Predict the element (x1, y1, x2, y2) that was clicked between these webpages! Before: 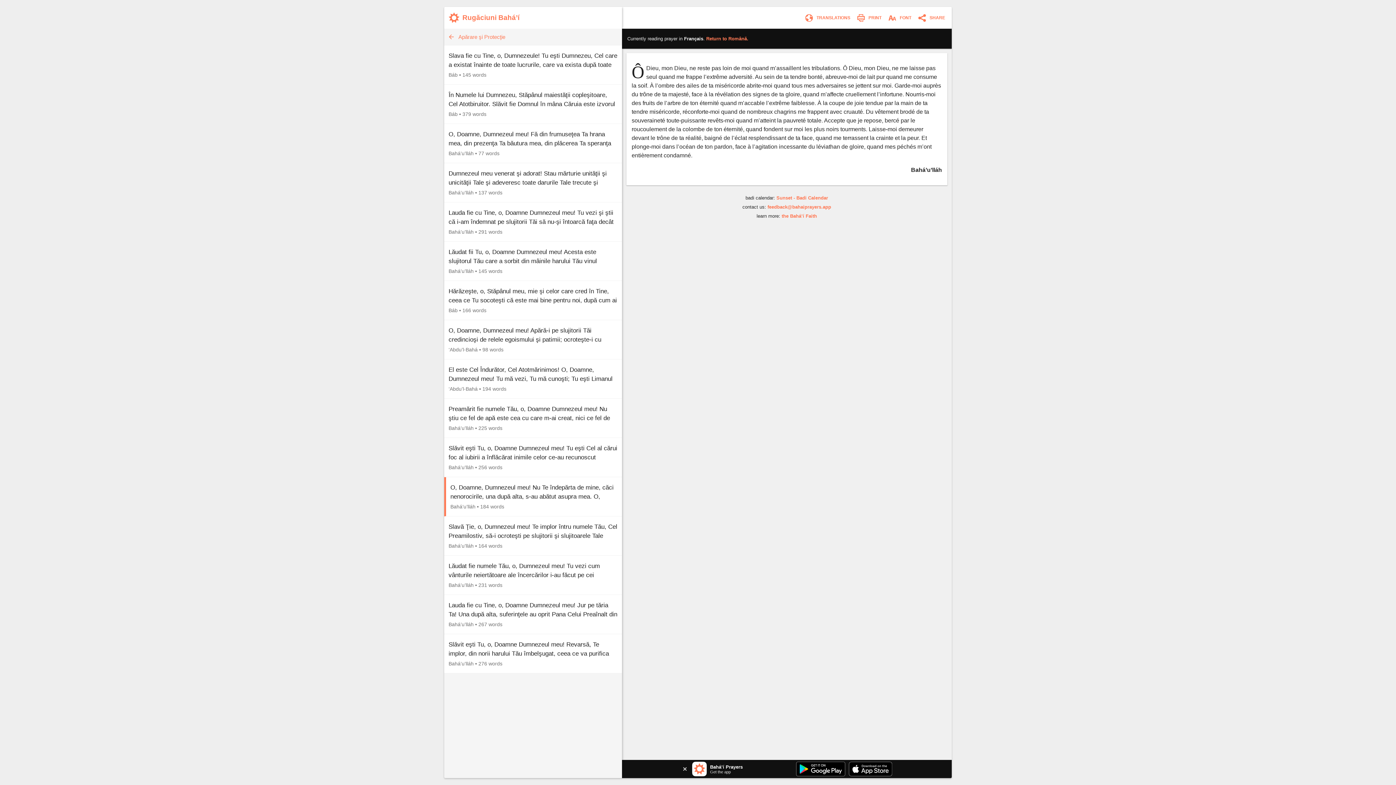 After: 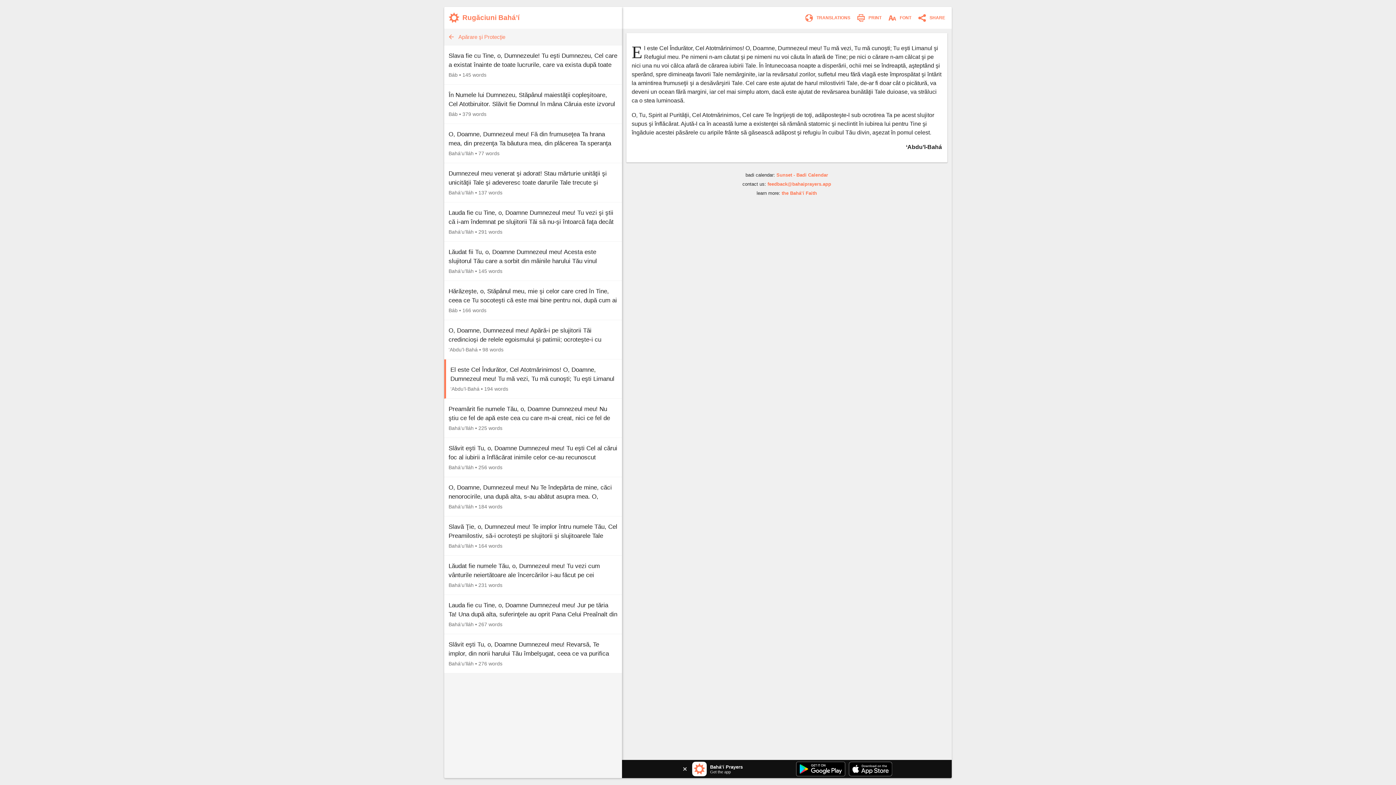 Action: bbox: (444, 359, 622, 398) label: El este Cel Îndurător, Cel Atotmărinimos! O, Doamne, Dumnezeul meu! Tu mă vezi, Tu mă cunoşti; Tu eşti Limanul şi Refugiul meu. Pe nimeni n-am căutat şi pe nimeni nu voi căuta în afară de…
‘Abdu’l-Bahá • 194 words